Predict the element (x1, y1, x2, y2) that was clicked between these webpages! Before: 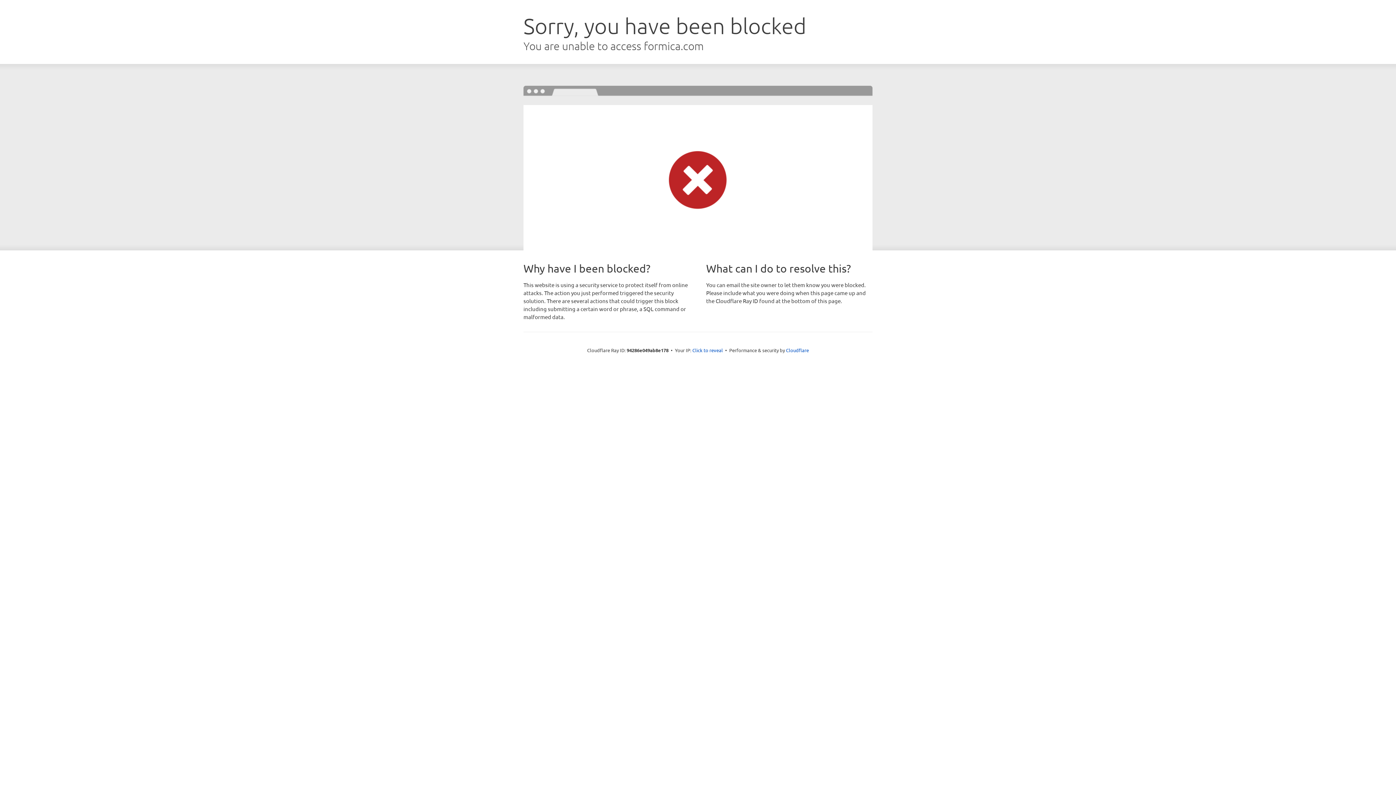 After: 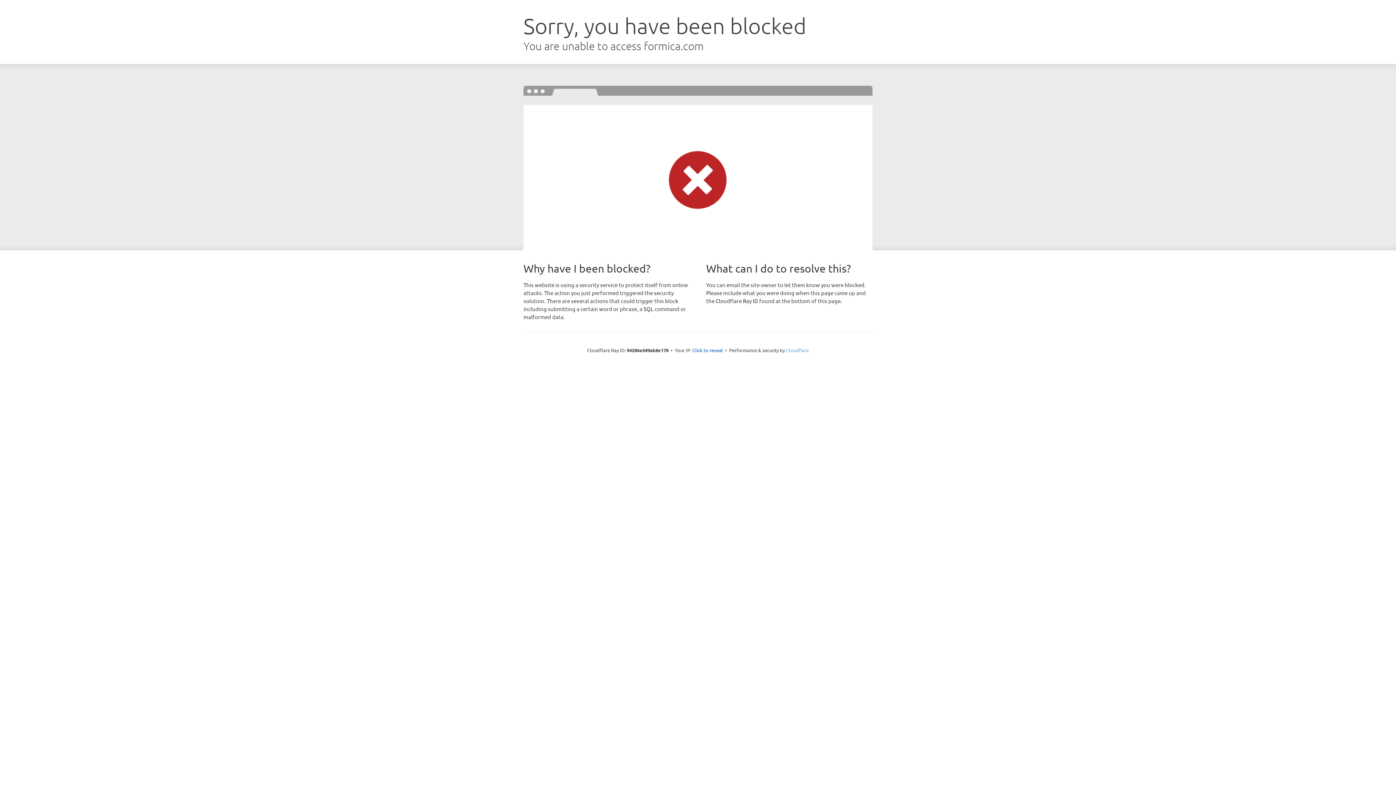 Action: bbox: (786, 347, 809, 353) label: Cloudflare